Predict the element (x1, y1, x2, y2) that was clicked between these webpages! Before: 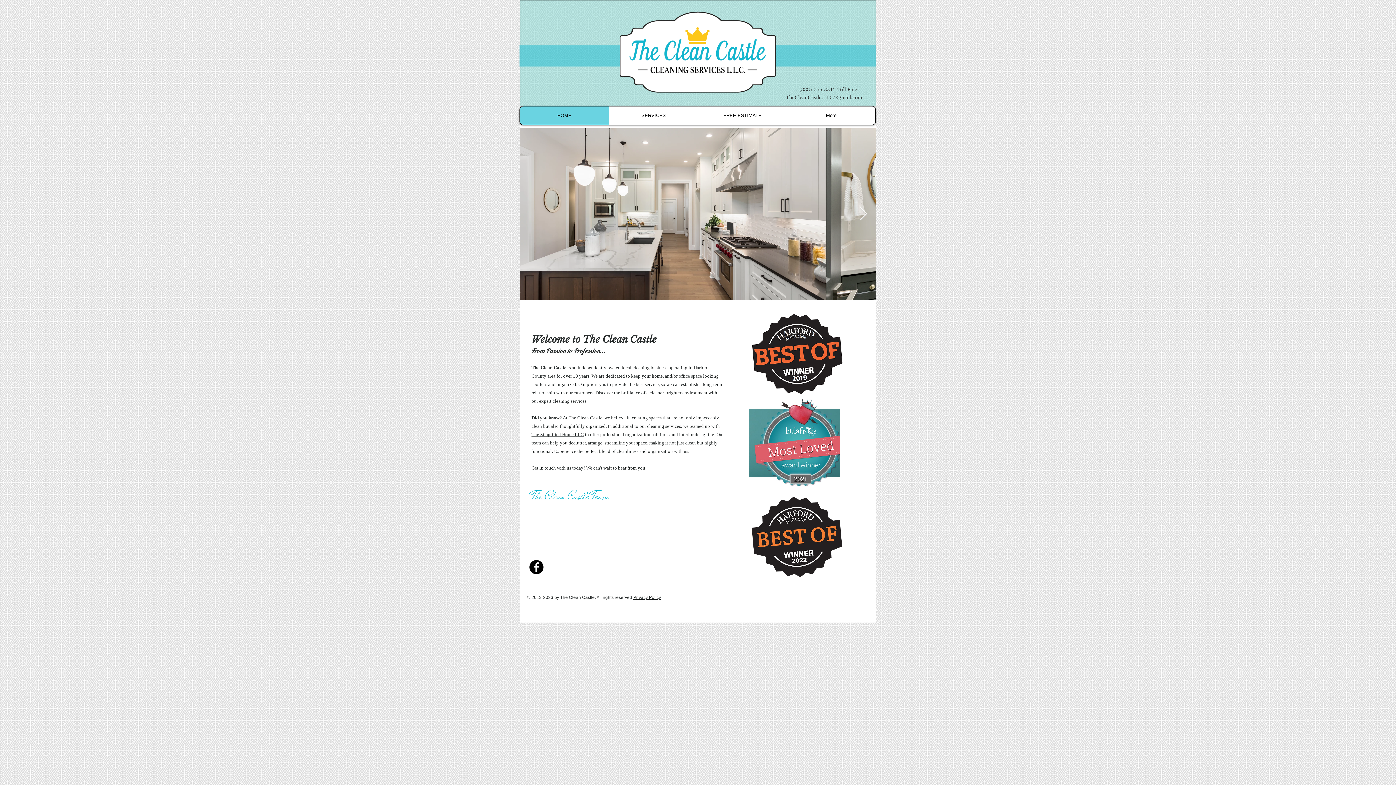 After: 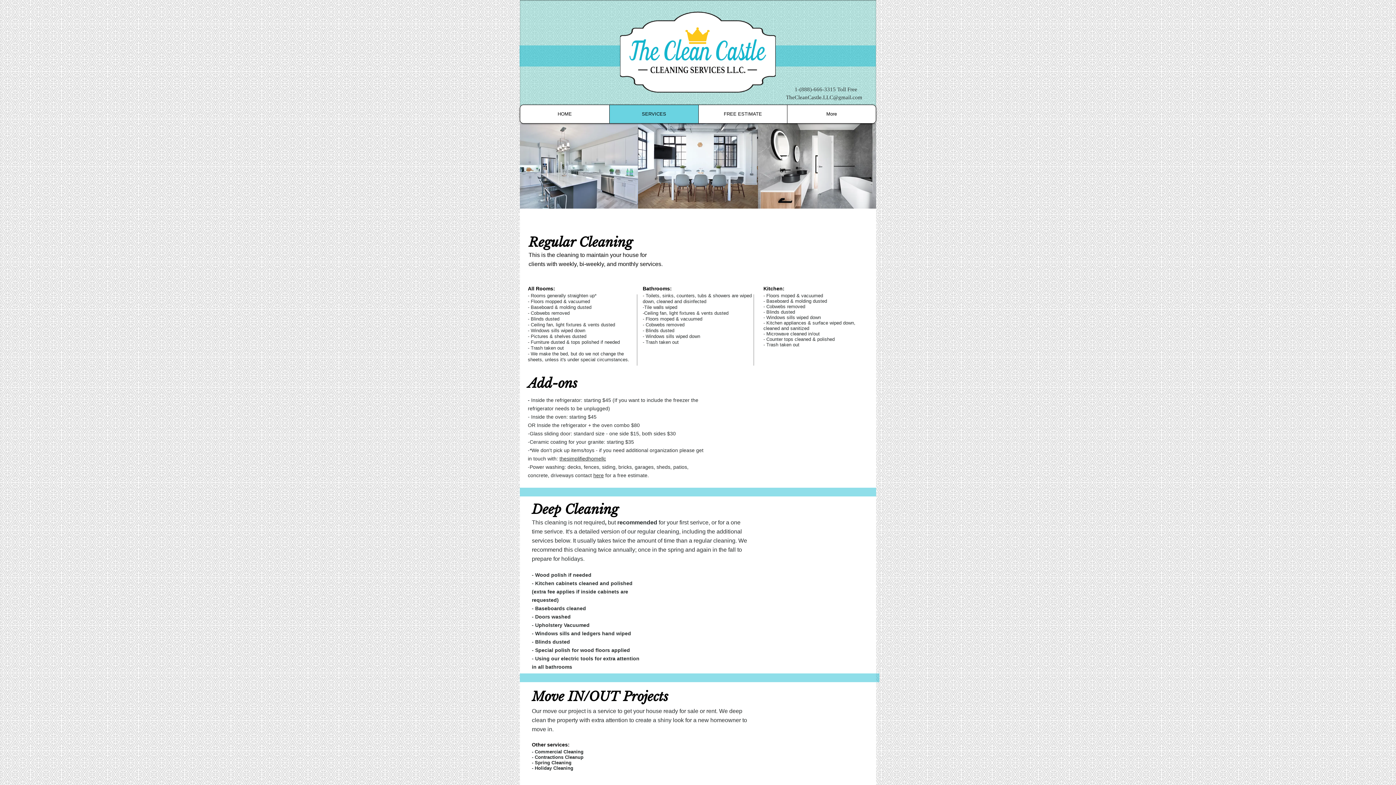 Action: bbox: (609, 106, 698, 124) label: SERVICES